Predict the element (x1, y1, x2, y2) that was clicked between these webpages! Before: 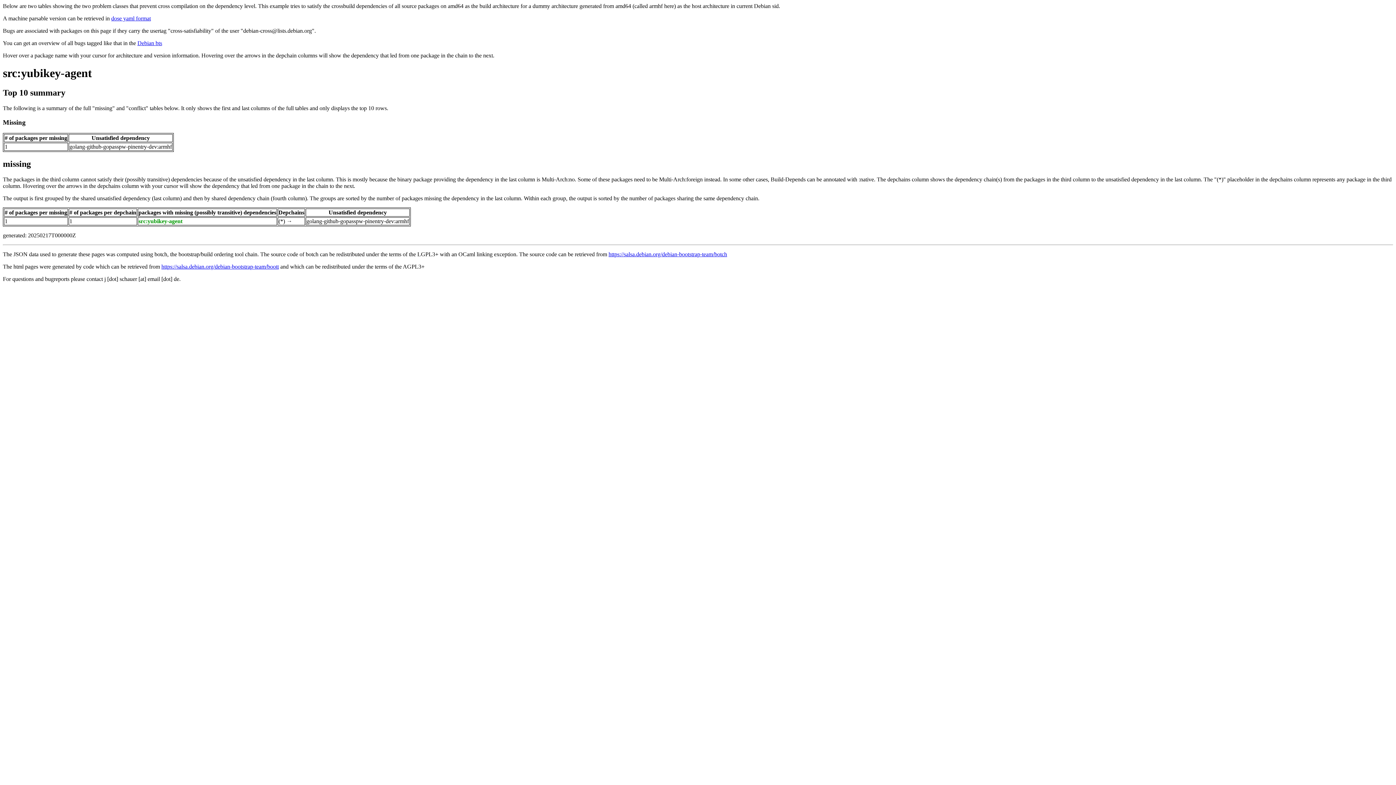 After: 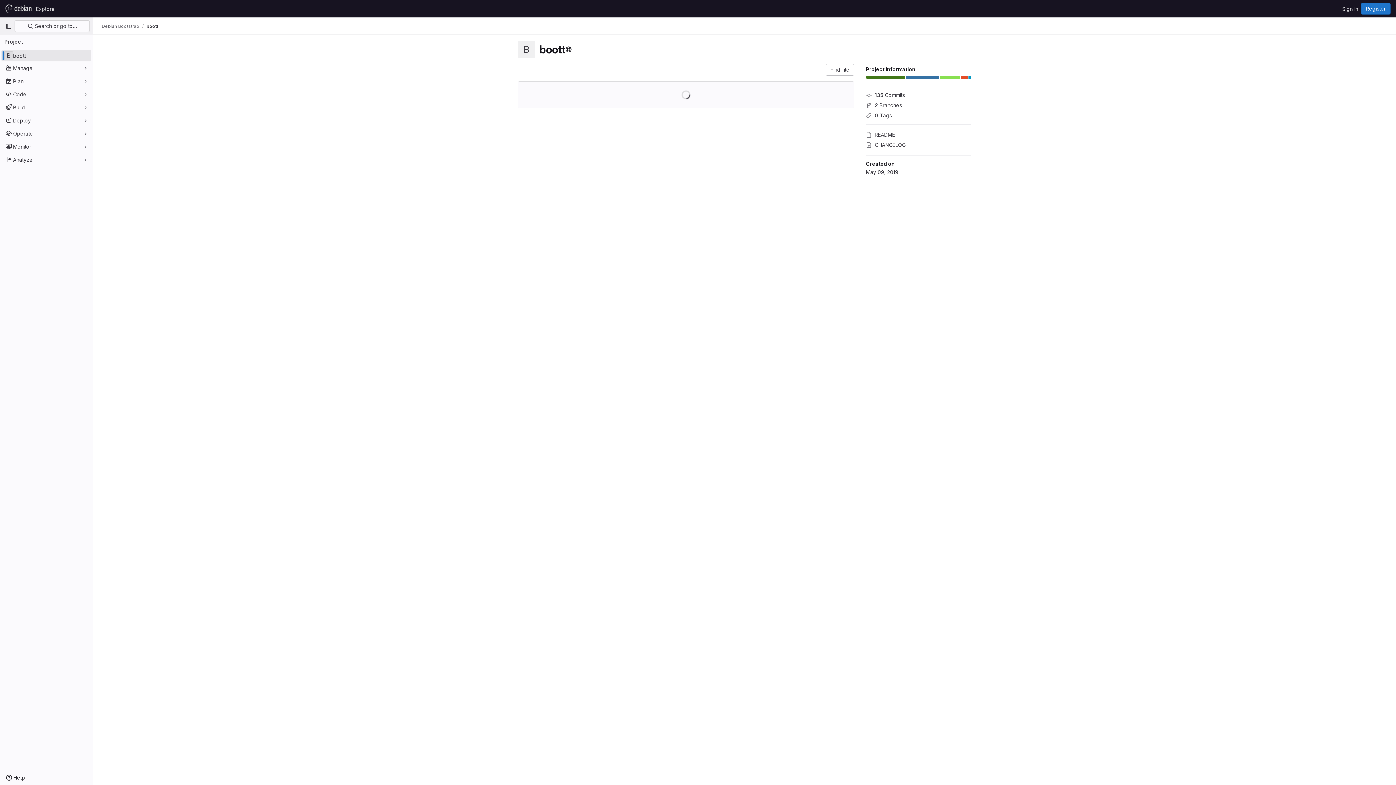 Action: bbox: (161, 263, 278, 269) label: https://salsa.debian.org/debian-bootstrap-team/boott